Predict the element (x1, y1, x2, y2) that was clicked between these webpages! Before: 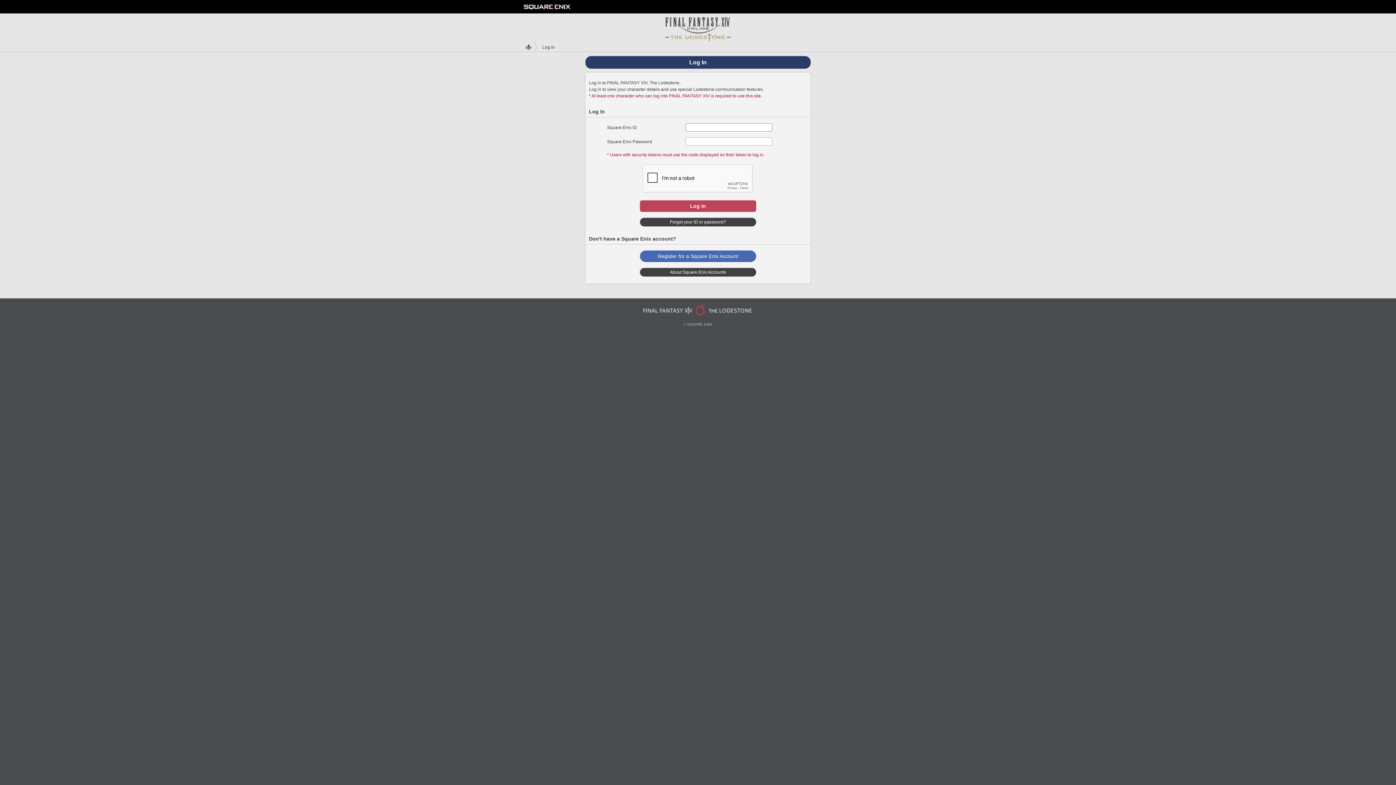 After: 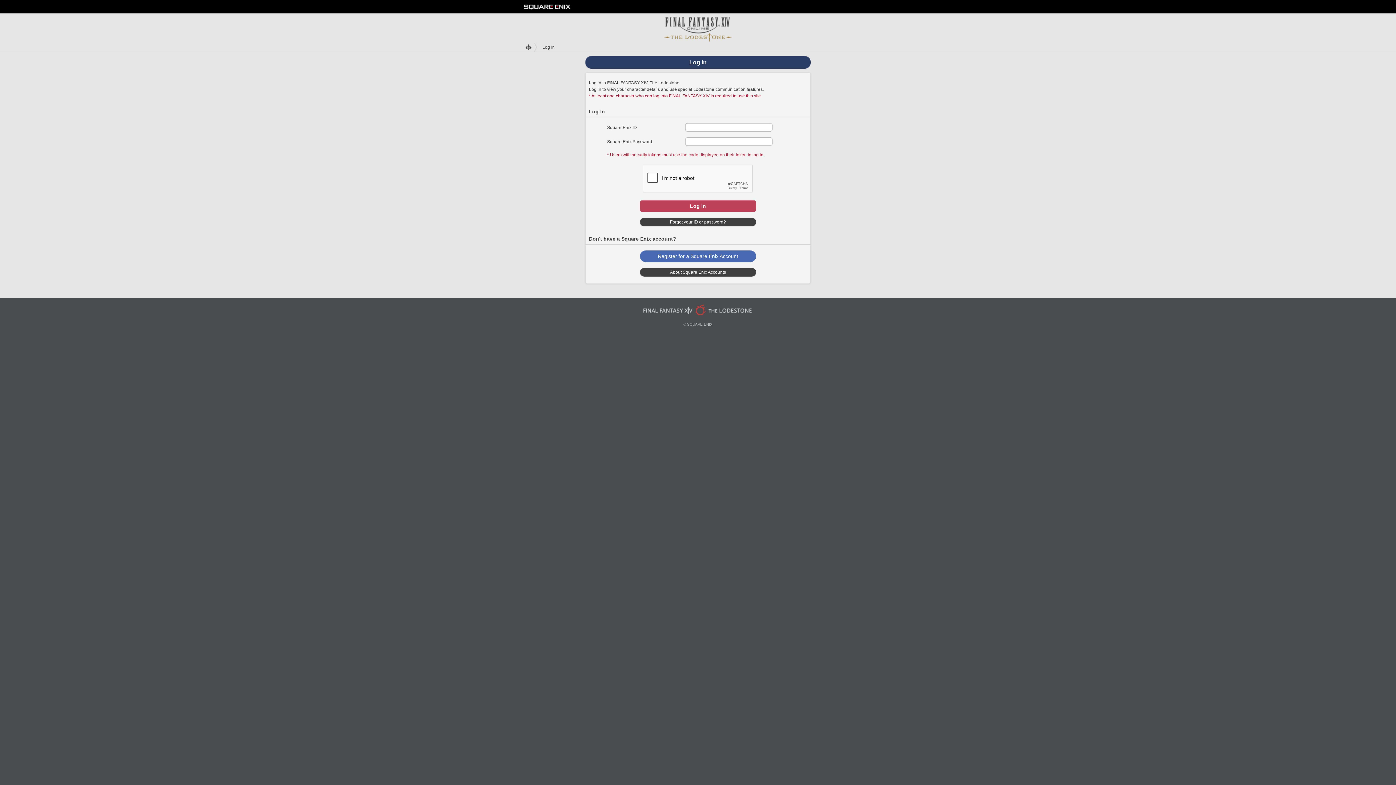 Action: label: SQUARE ENIX bbox: (687, 322, 712, 326)